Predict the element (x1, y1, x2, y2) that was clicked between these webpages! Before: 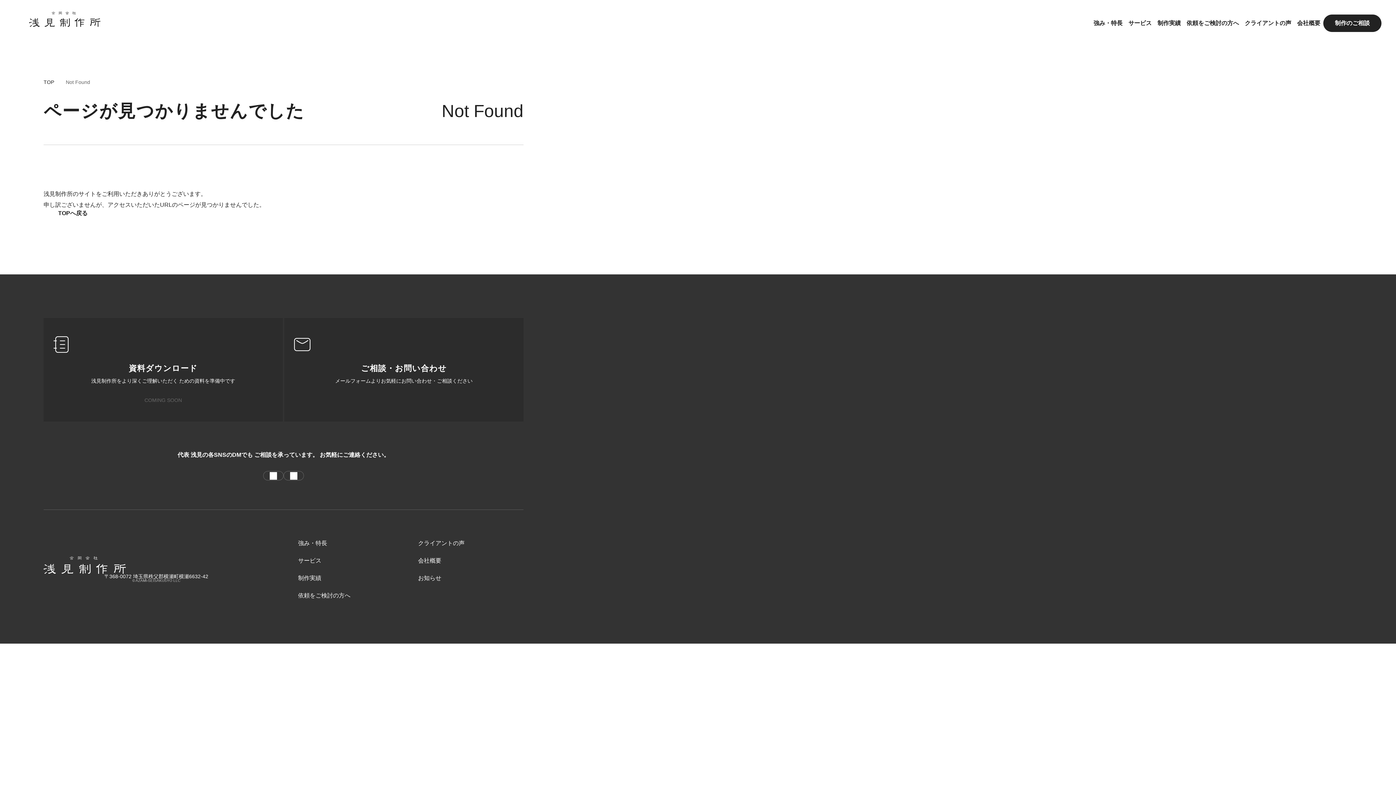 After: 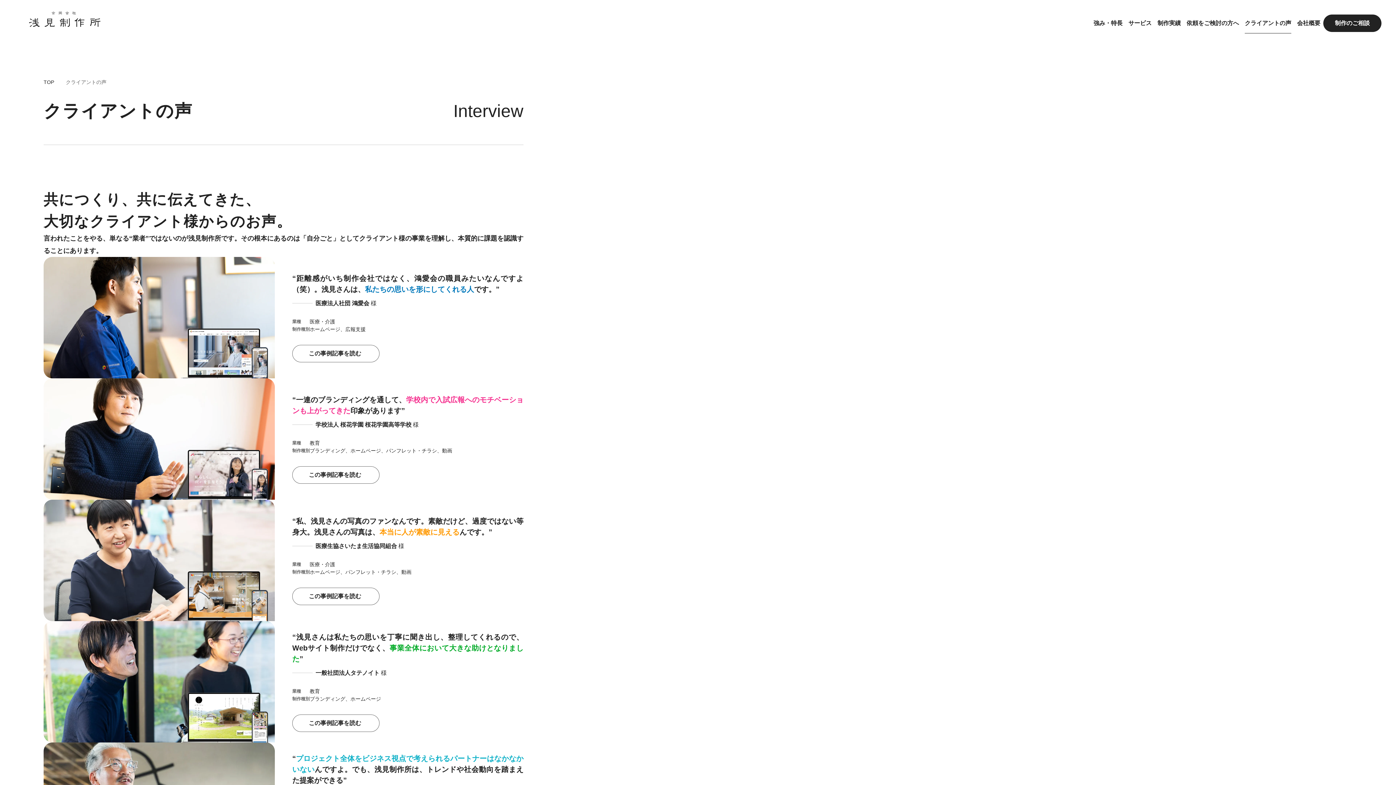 Action: label: クライアントの声 bbox: (1242, 16, 1294, 30)